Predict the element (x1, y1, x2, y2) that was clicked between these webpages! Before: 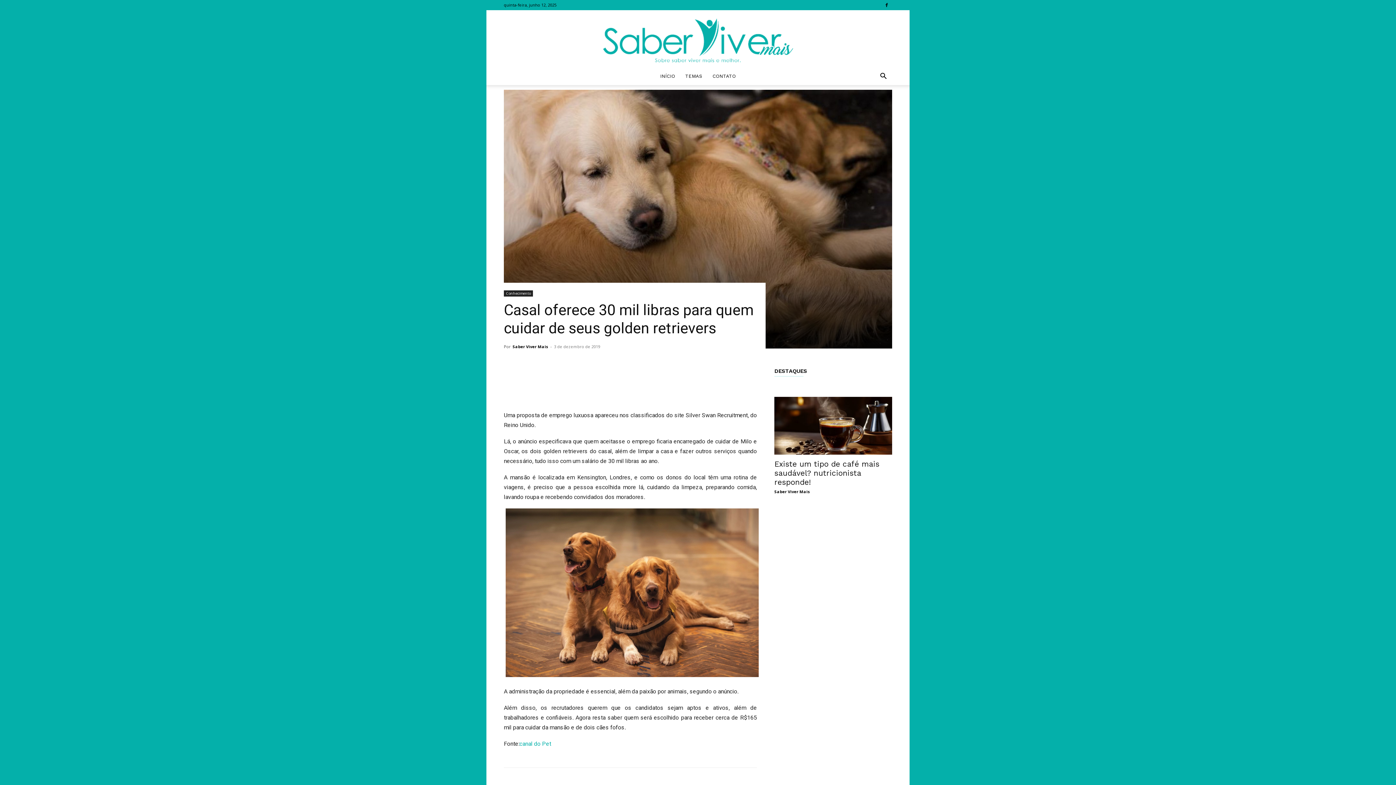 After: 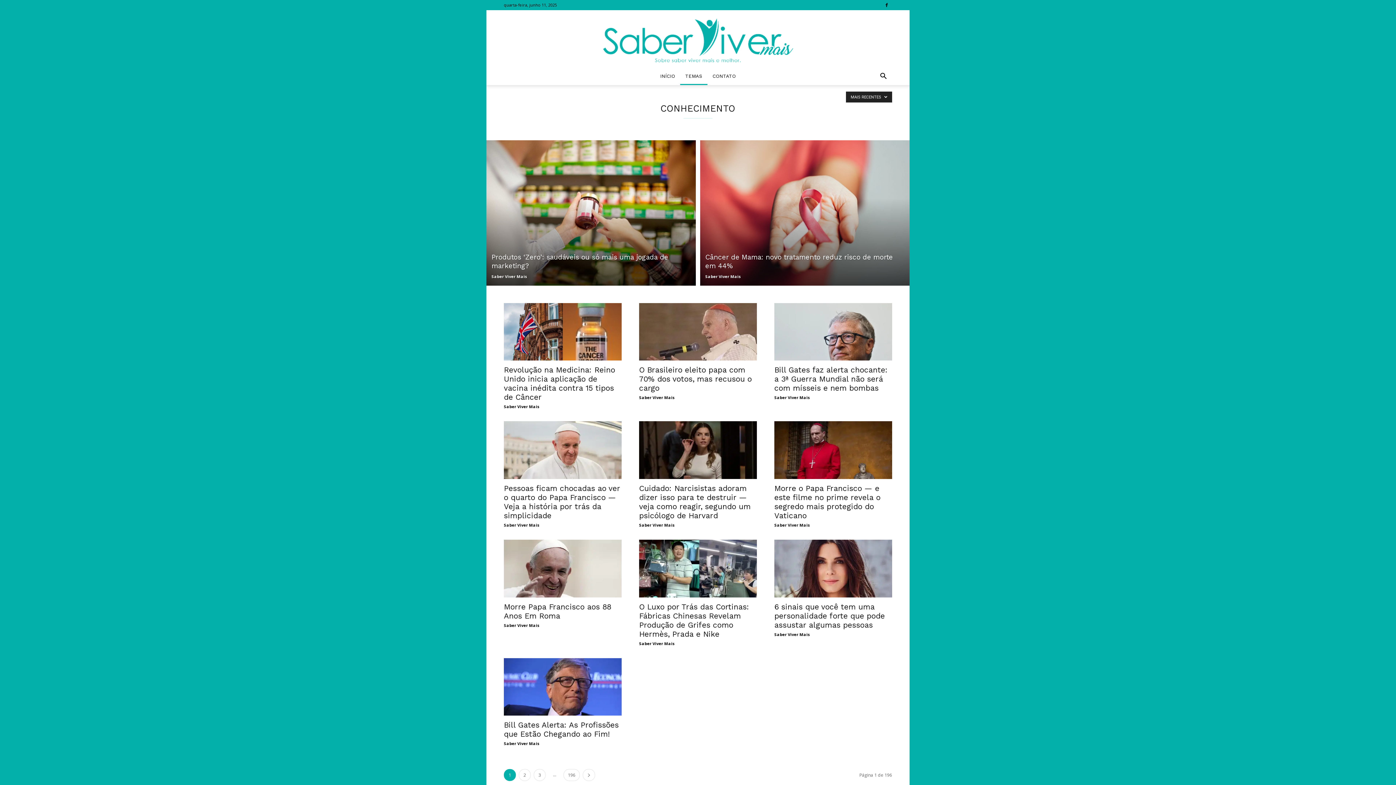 Action: label: Conhecimento bbox: (504, 290, 533, 296)